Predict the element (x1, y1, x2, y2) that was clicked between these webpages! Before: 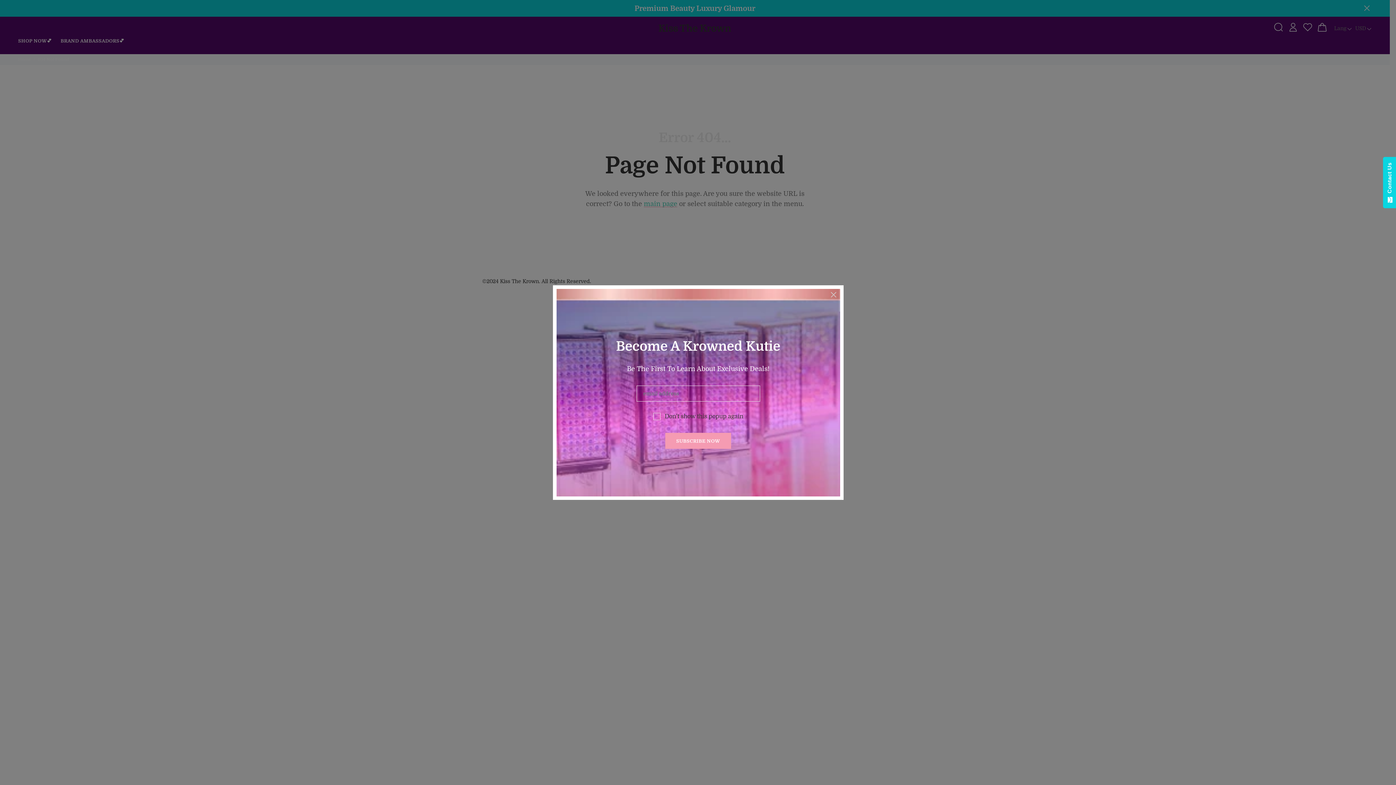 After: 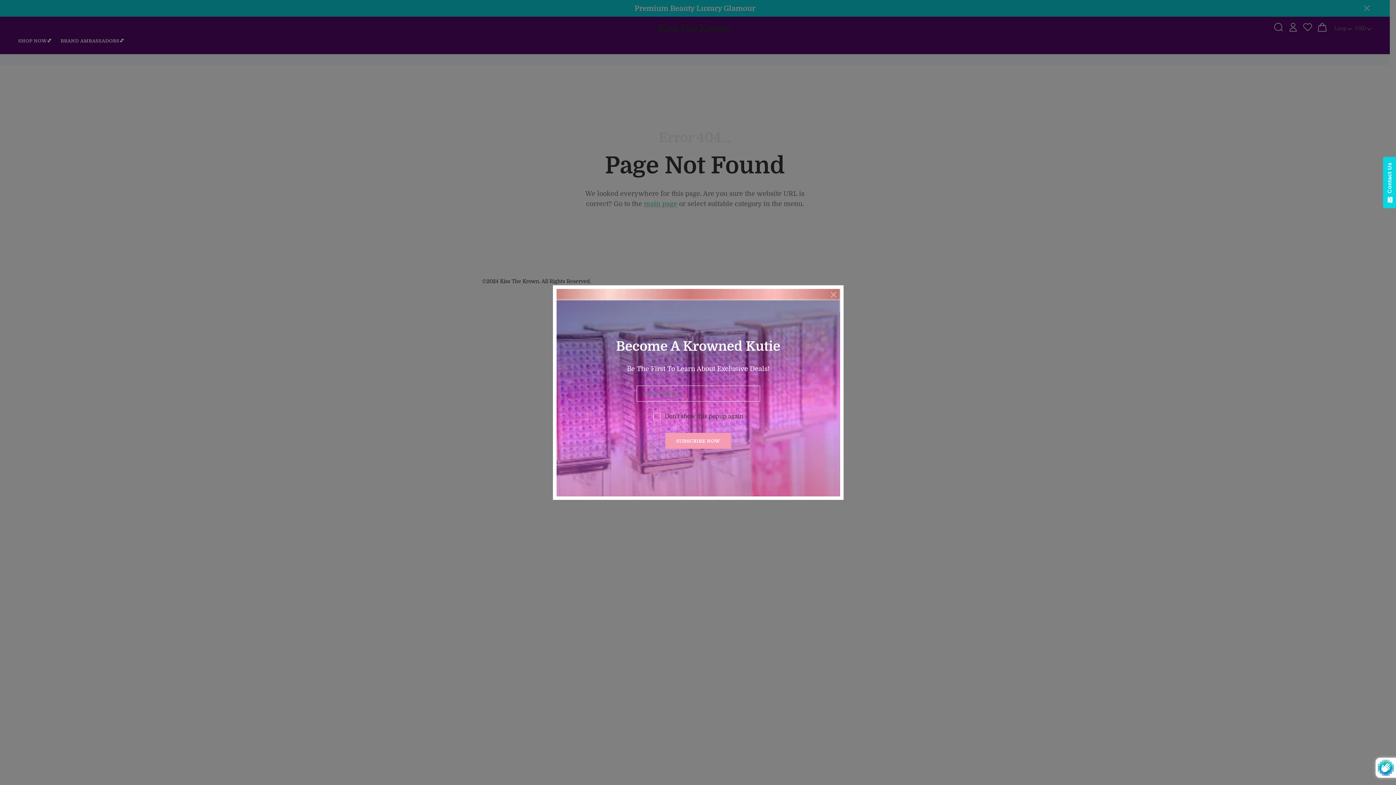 Action: label: SUBSCRIBE NOW bbox: (665, 432, 731, 448)